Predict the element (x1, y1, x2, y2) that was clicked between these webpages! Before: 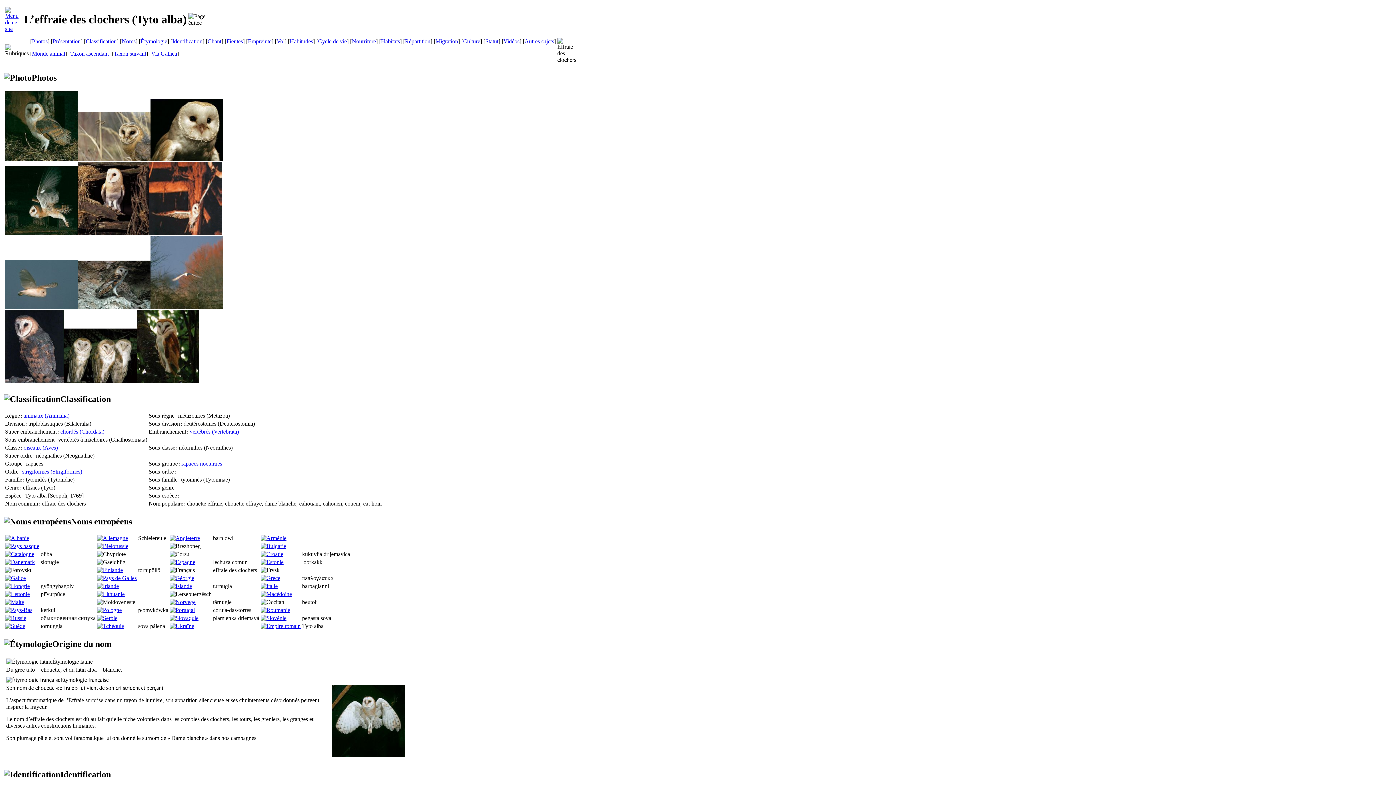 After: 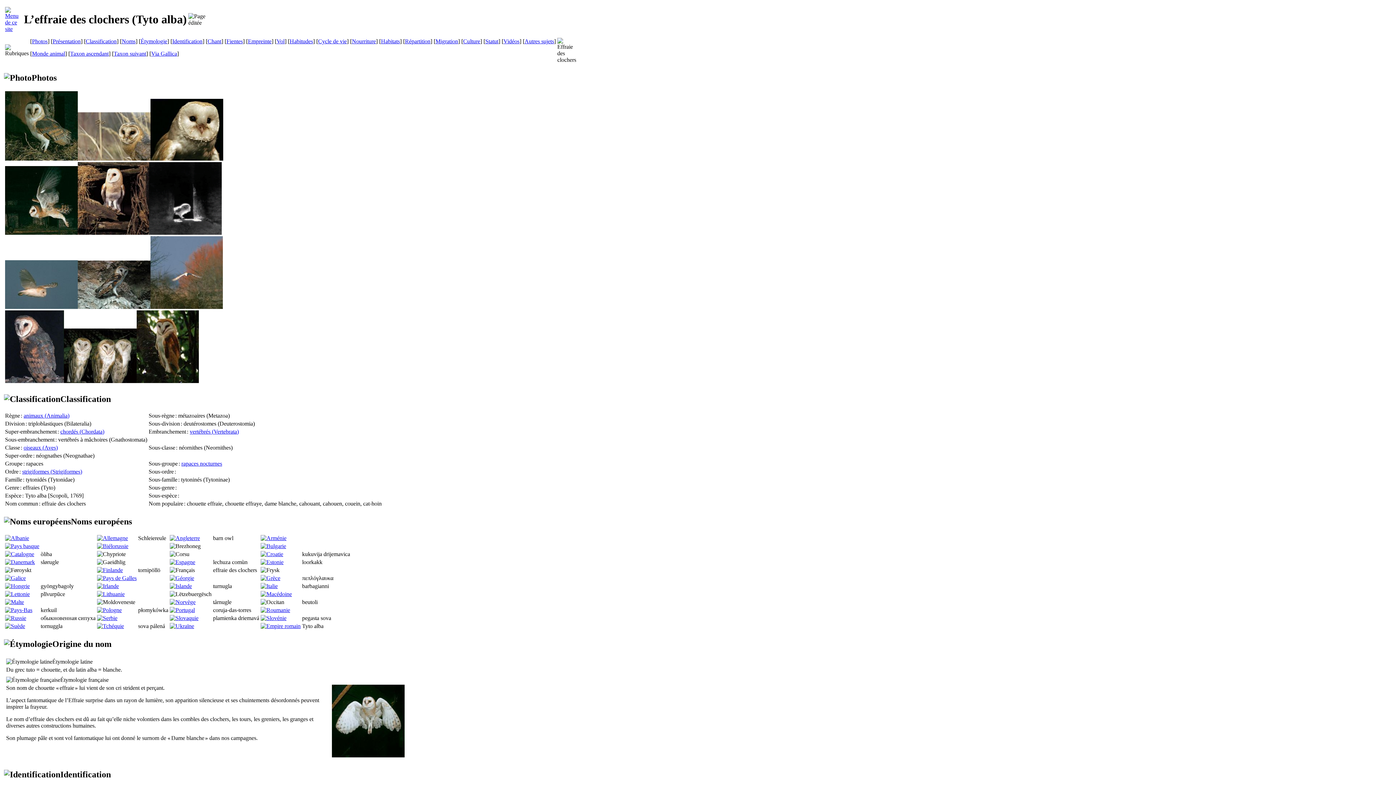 Action: bbox: (5, 543, 39, 549)